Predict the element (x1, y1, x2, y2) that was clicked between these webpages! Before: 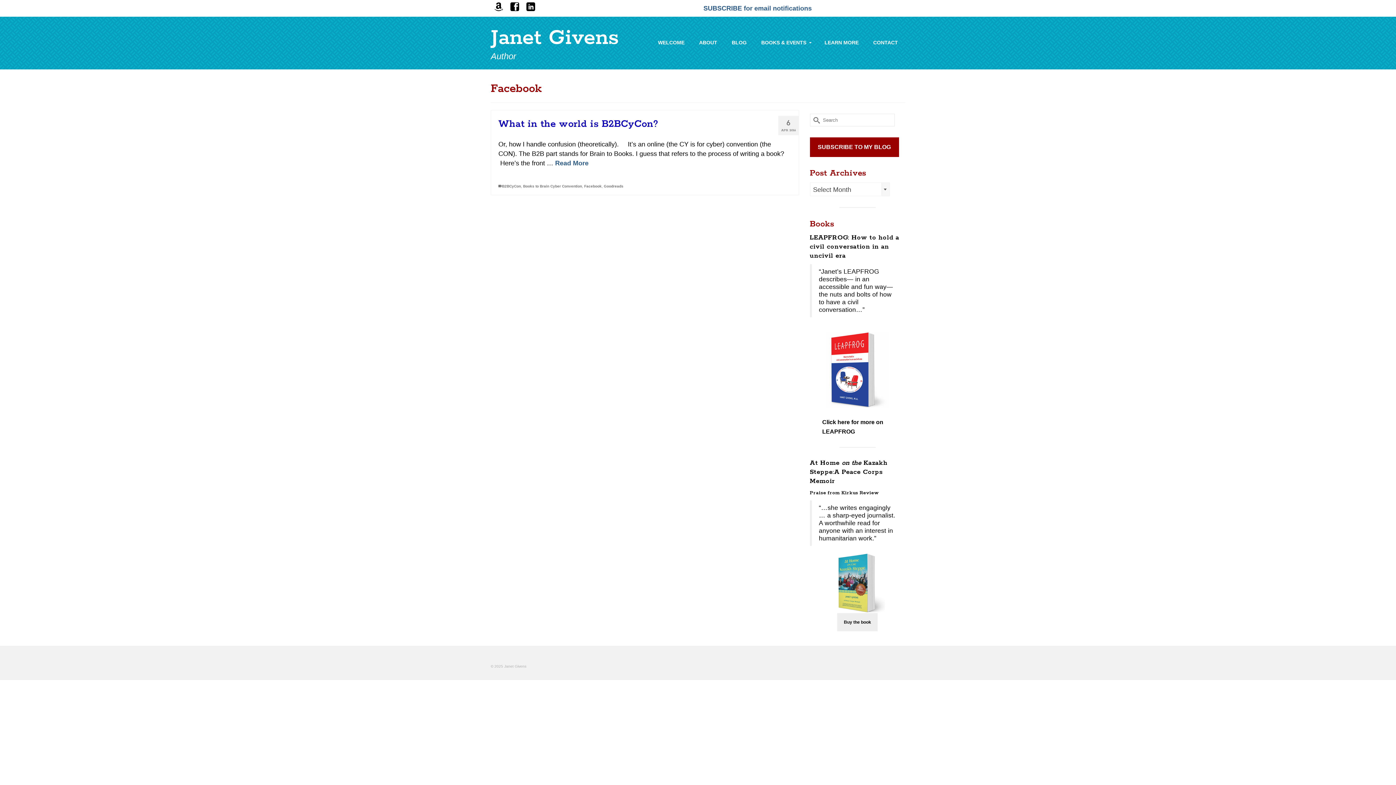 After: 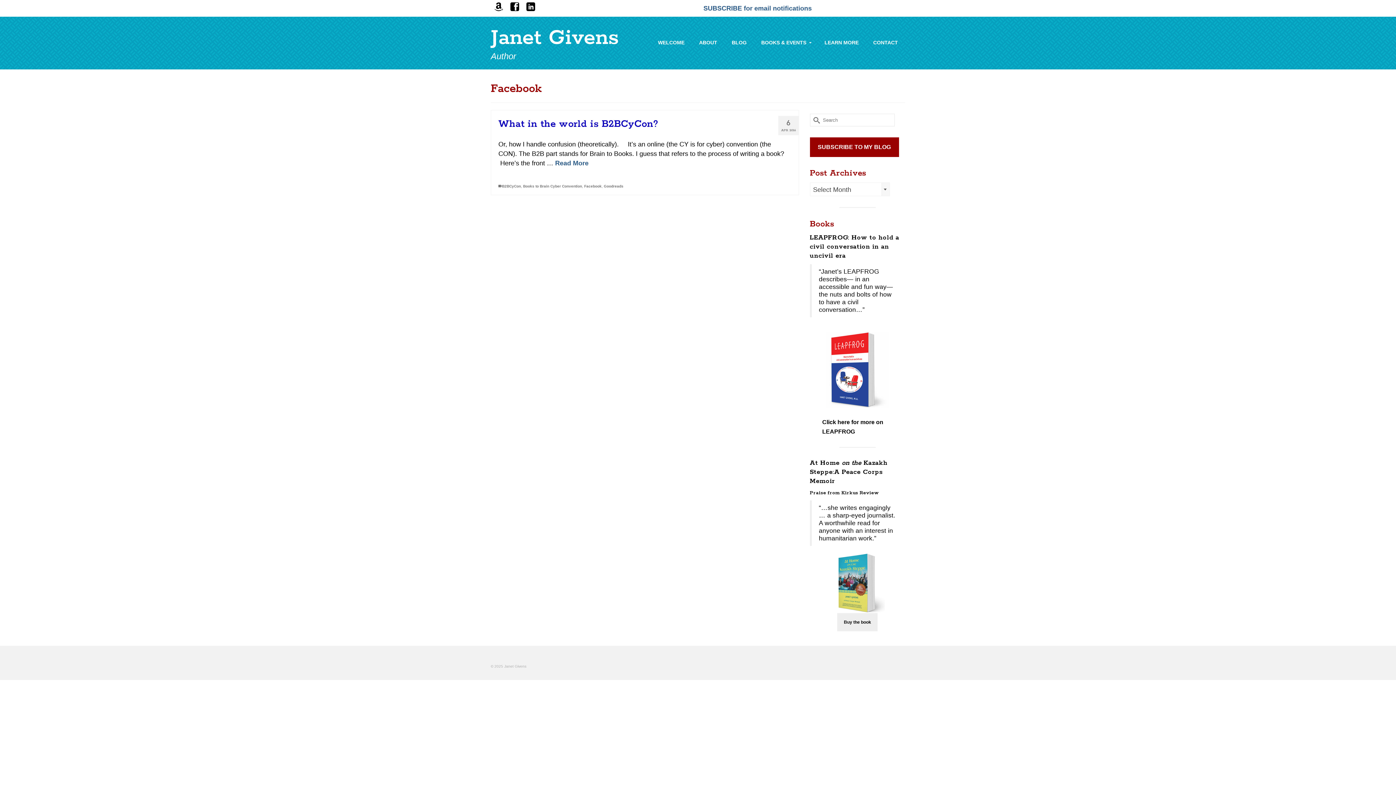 Action: bbox: (506, 0, 522, 15)